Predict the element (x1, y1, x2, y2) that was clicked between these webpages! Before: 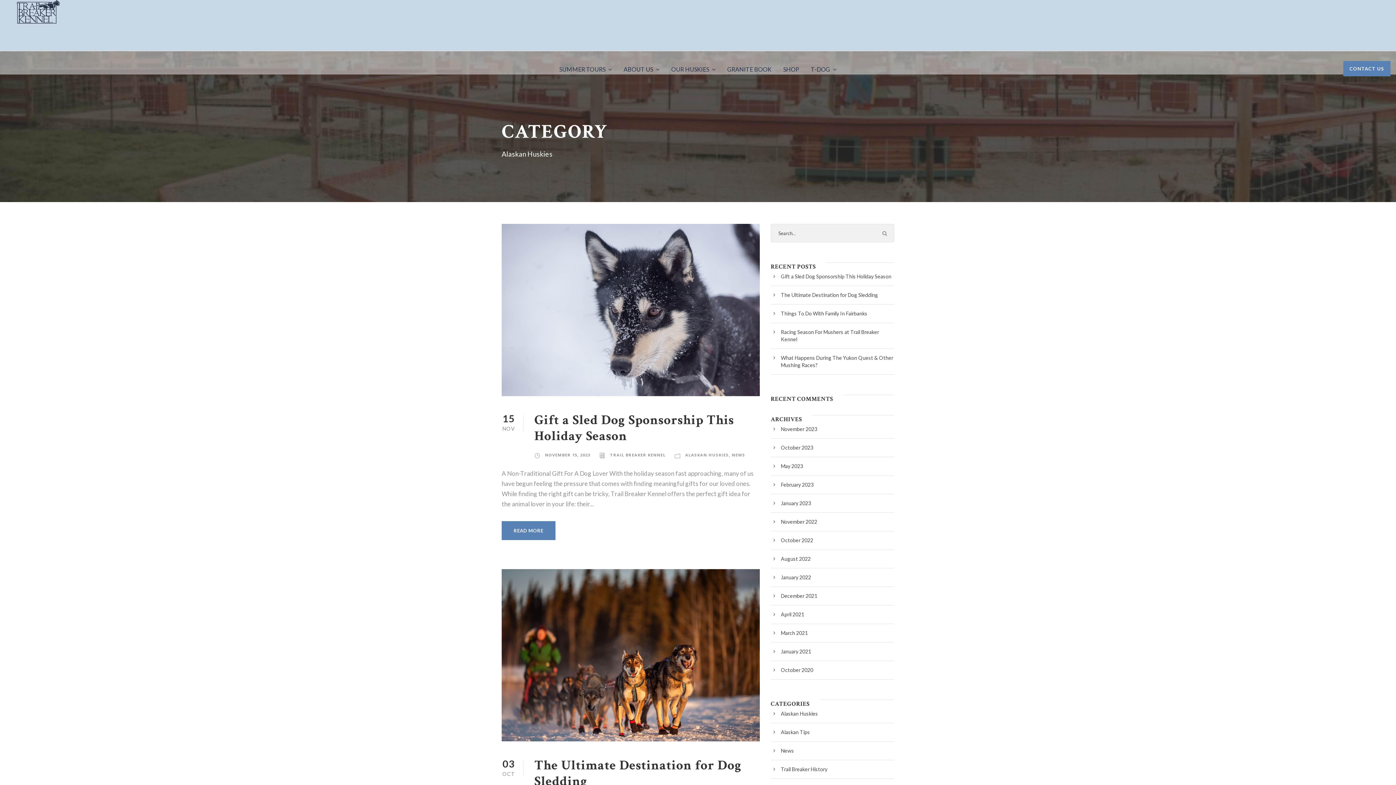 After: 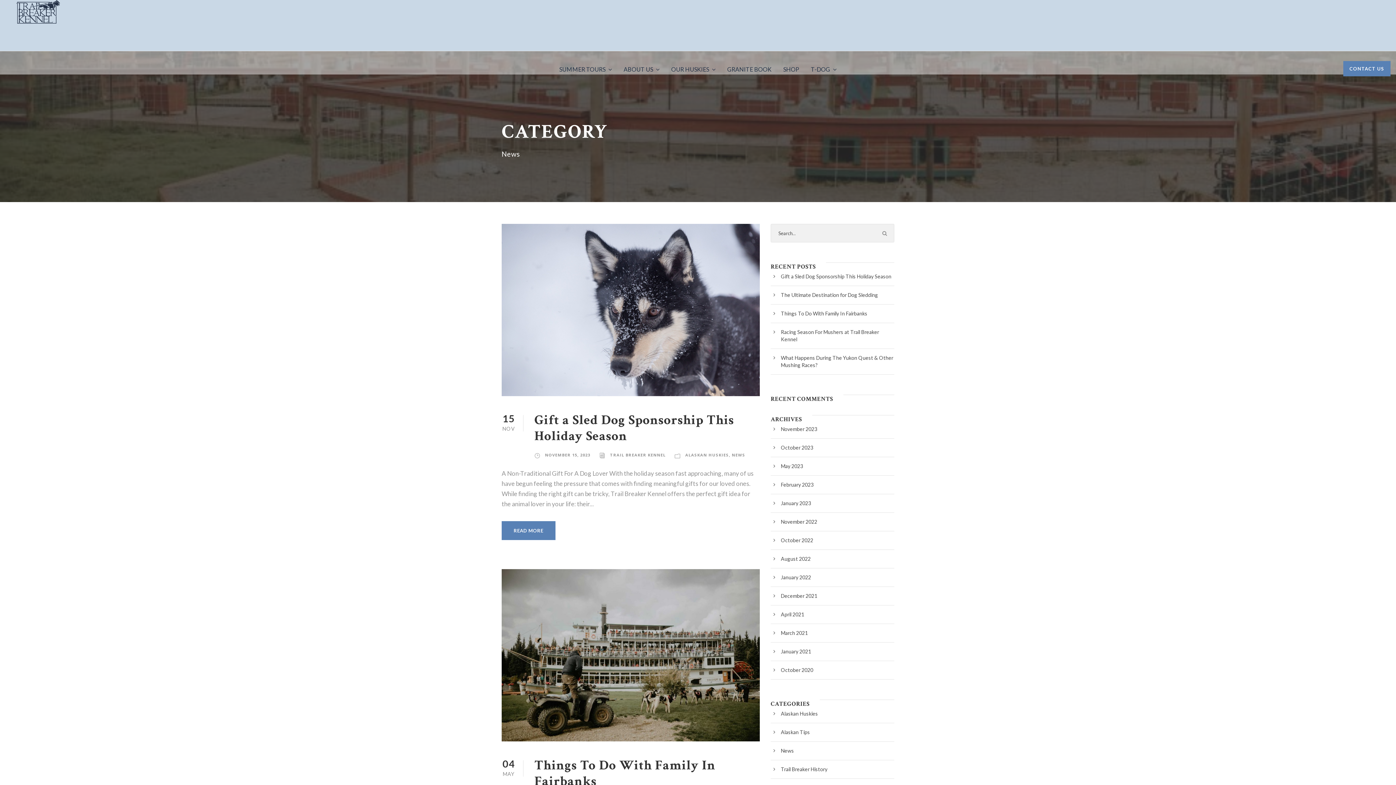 Action: label: NEWS bbox: (732, 452, 745, 457)